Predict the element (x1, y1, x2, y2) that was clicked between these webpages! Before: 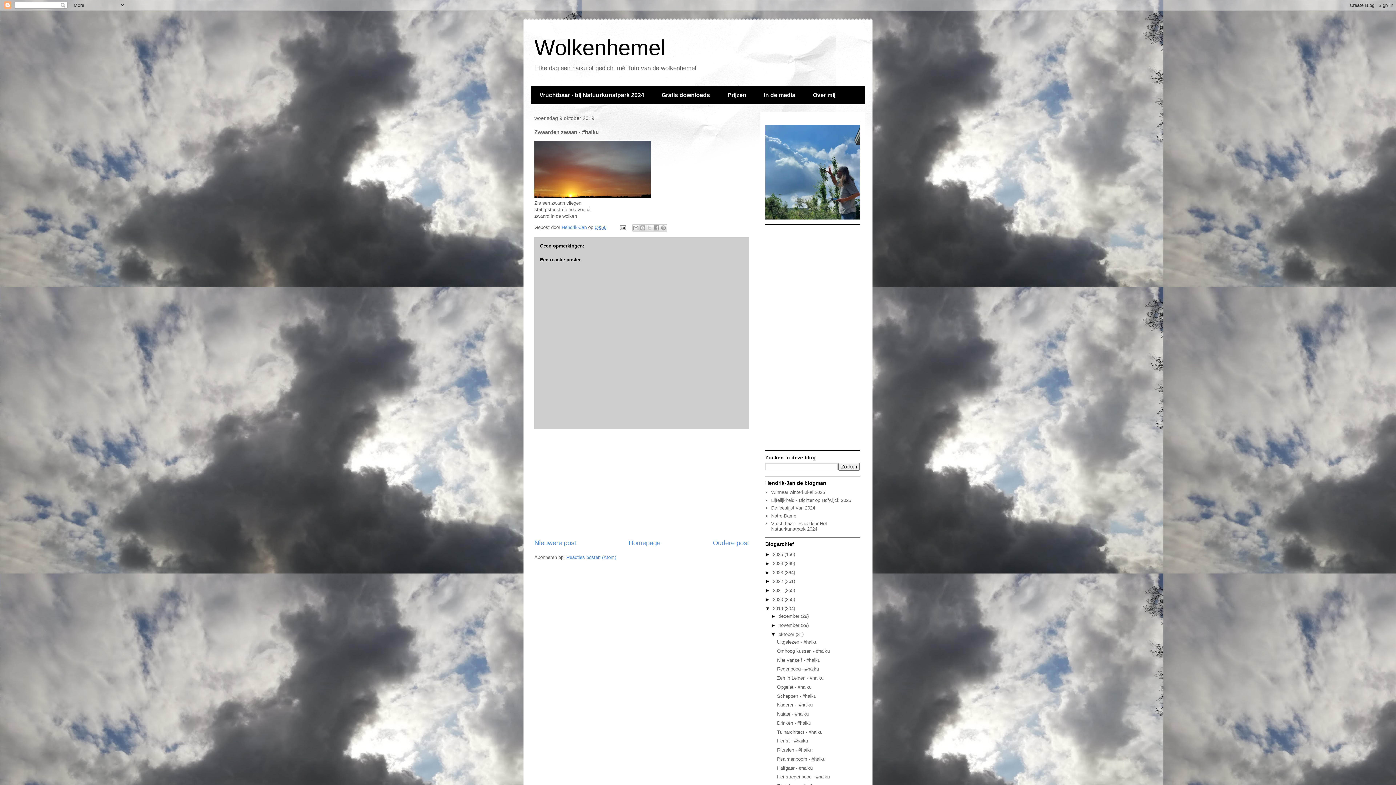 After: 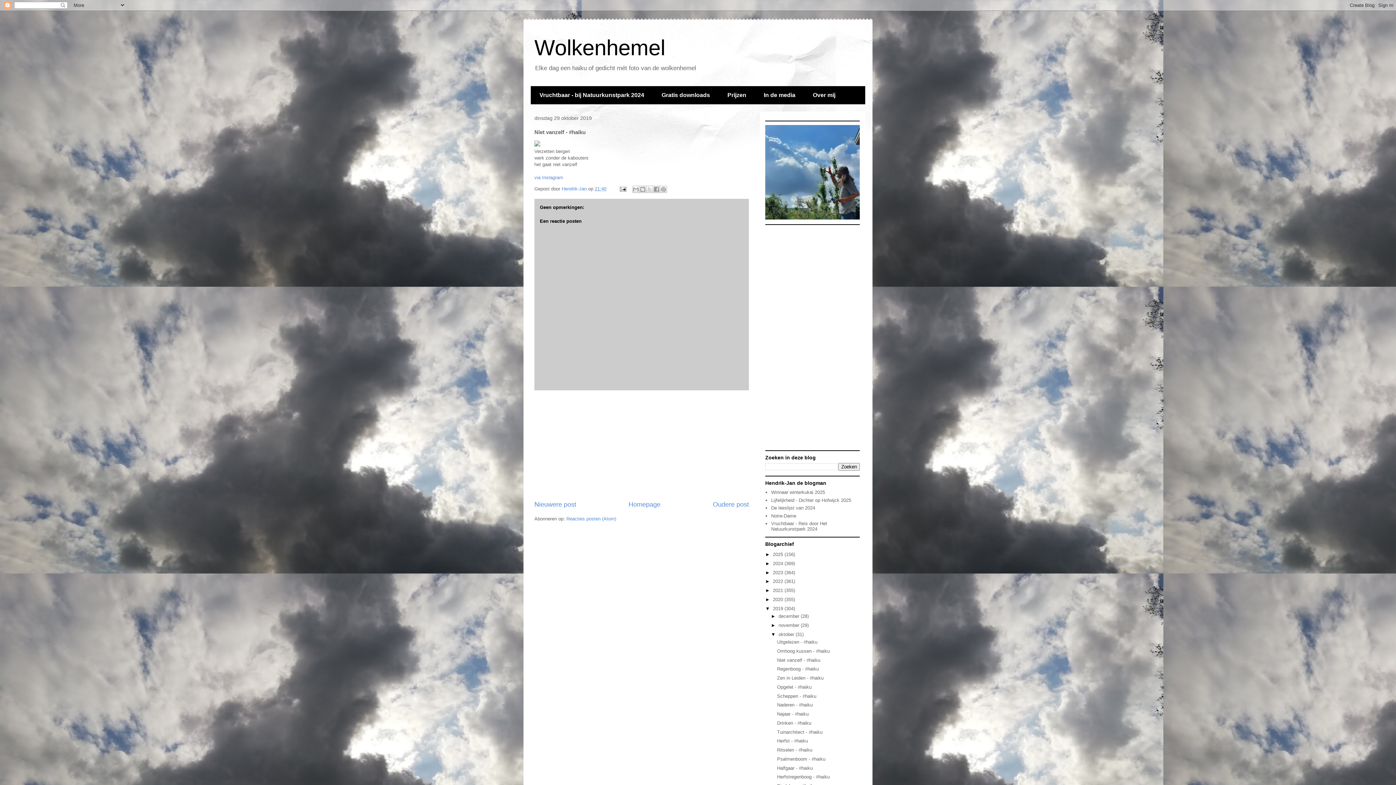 Action: bbox: (777, 657, 820, 663) label: Niet vanzelf - #haiku